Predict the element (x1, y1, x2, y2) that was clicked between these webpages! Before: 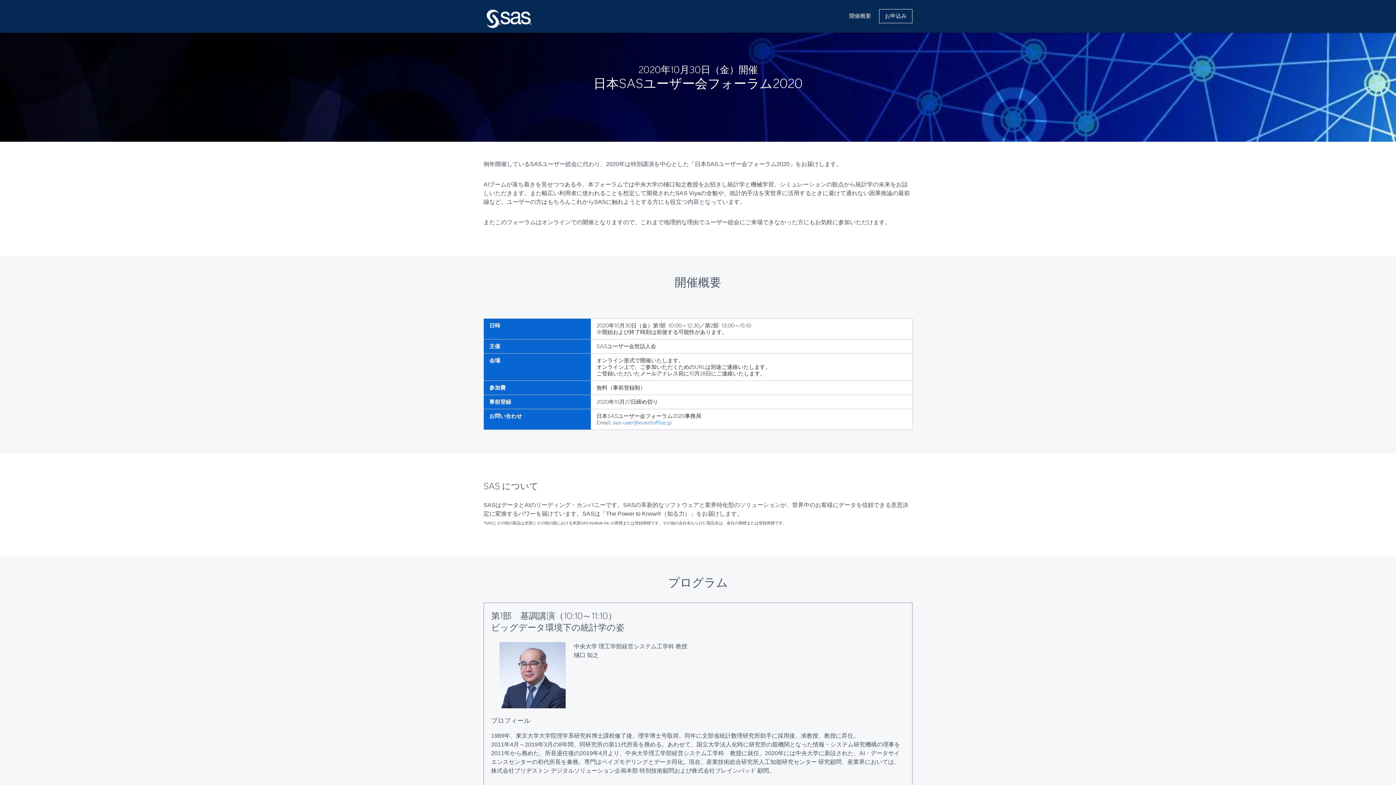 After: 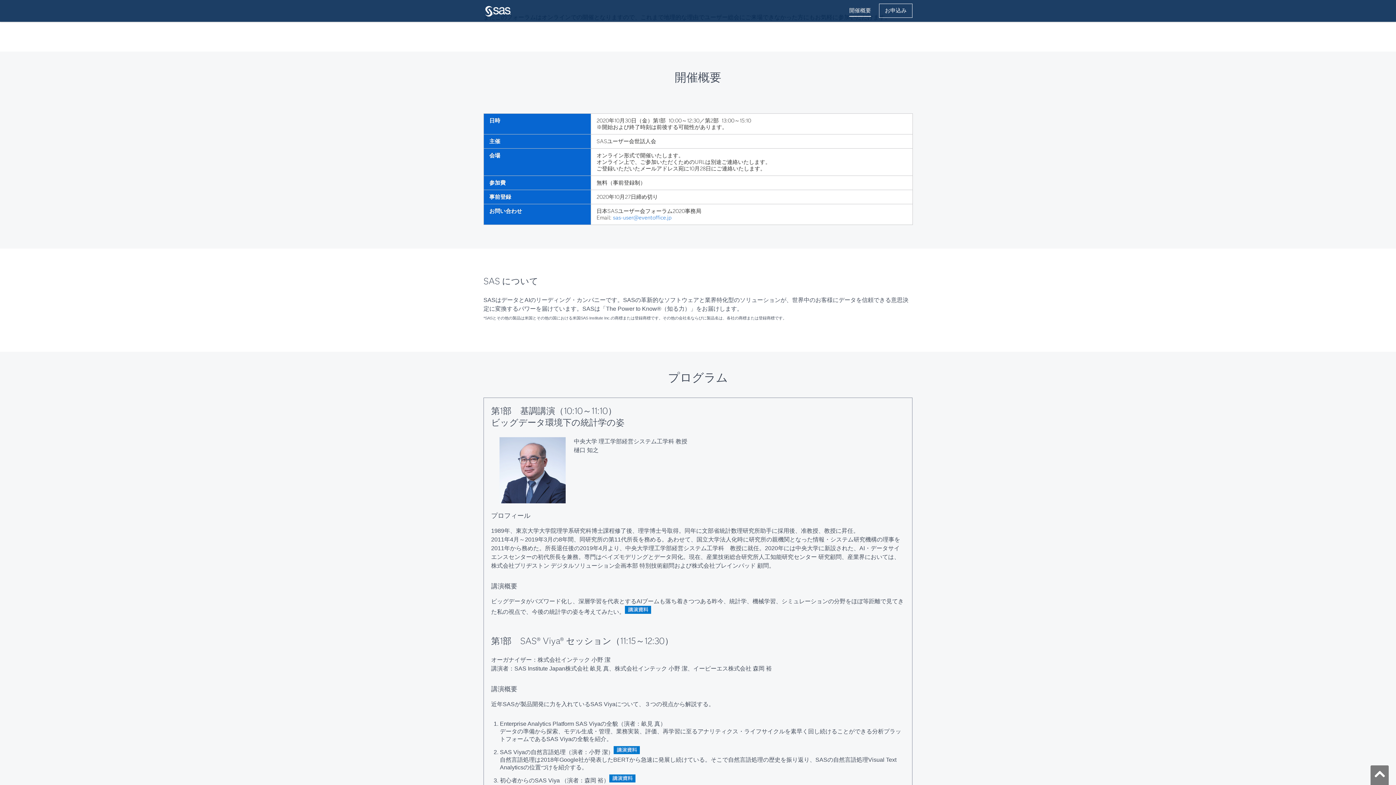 Action: label: 開催概要 bbox: (842, 8, 877, 24)